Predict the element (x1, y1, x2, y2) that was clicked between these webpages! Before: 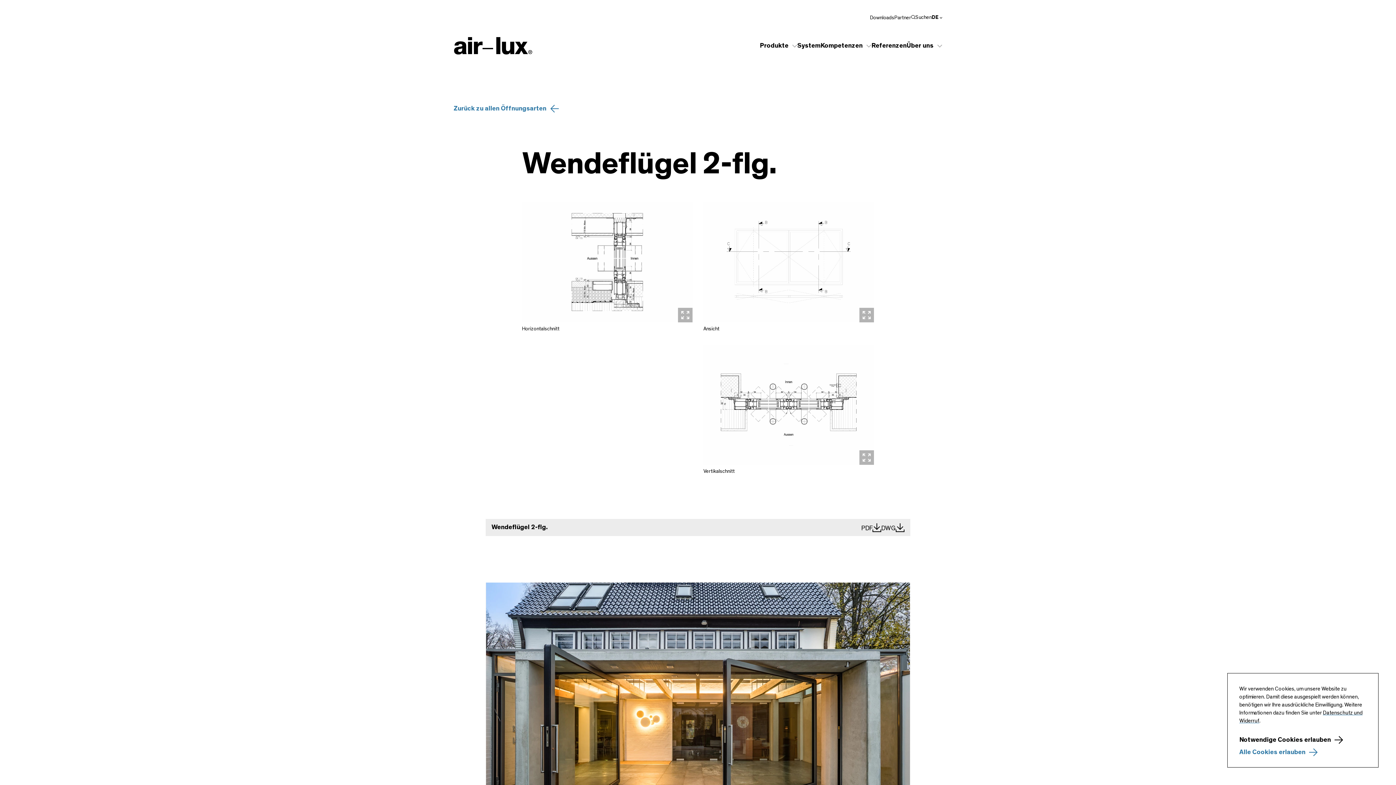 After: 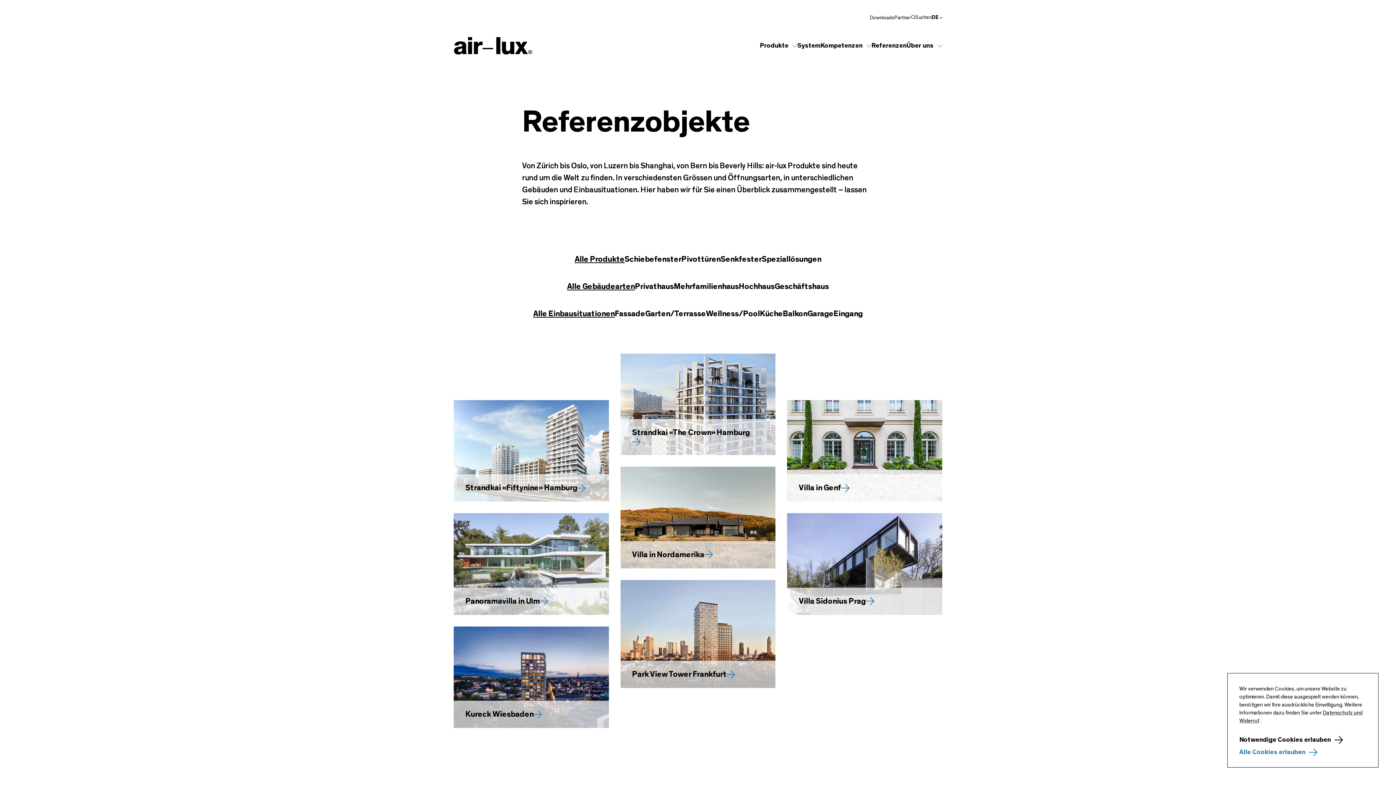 Action: bbox: (871, 40, 906, 51) label: Referenzen